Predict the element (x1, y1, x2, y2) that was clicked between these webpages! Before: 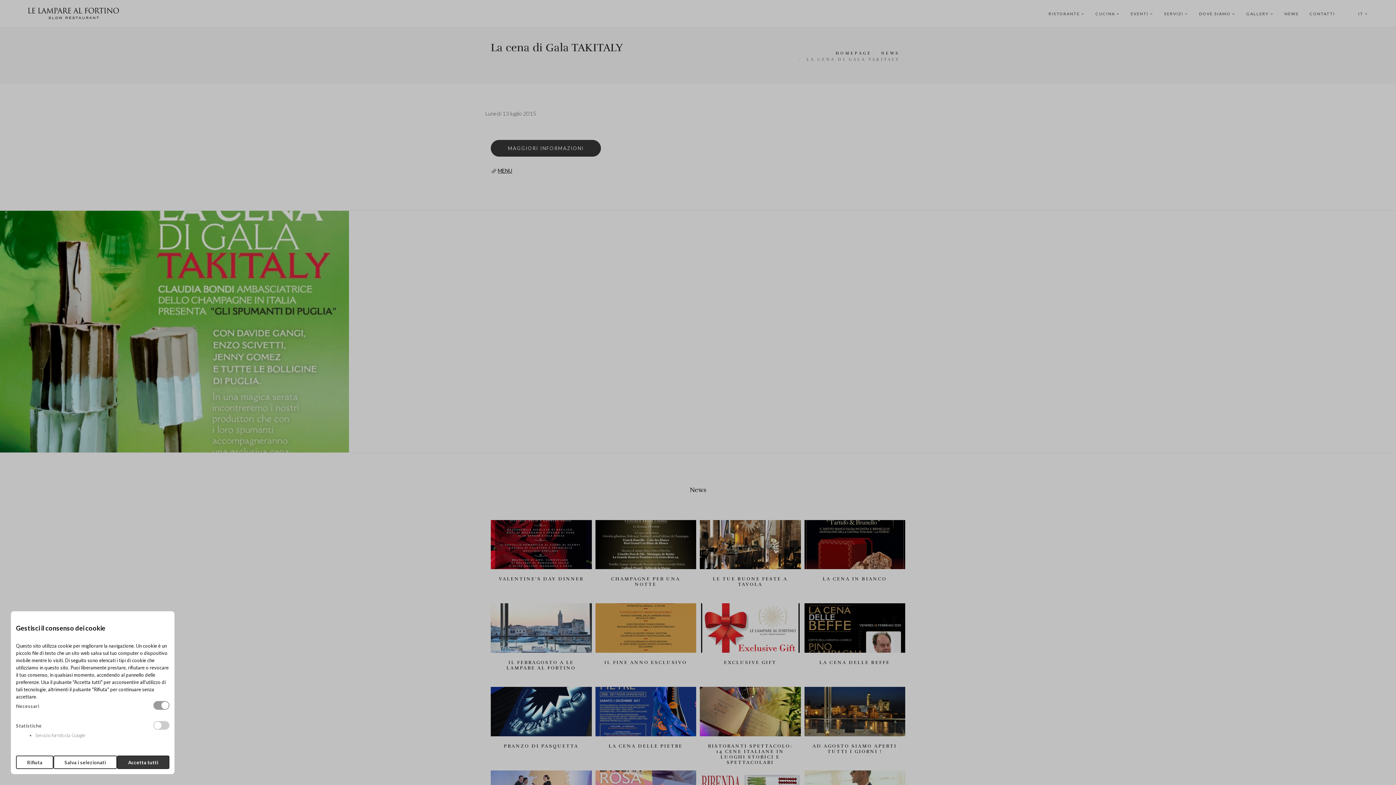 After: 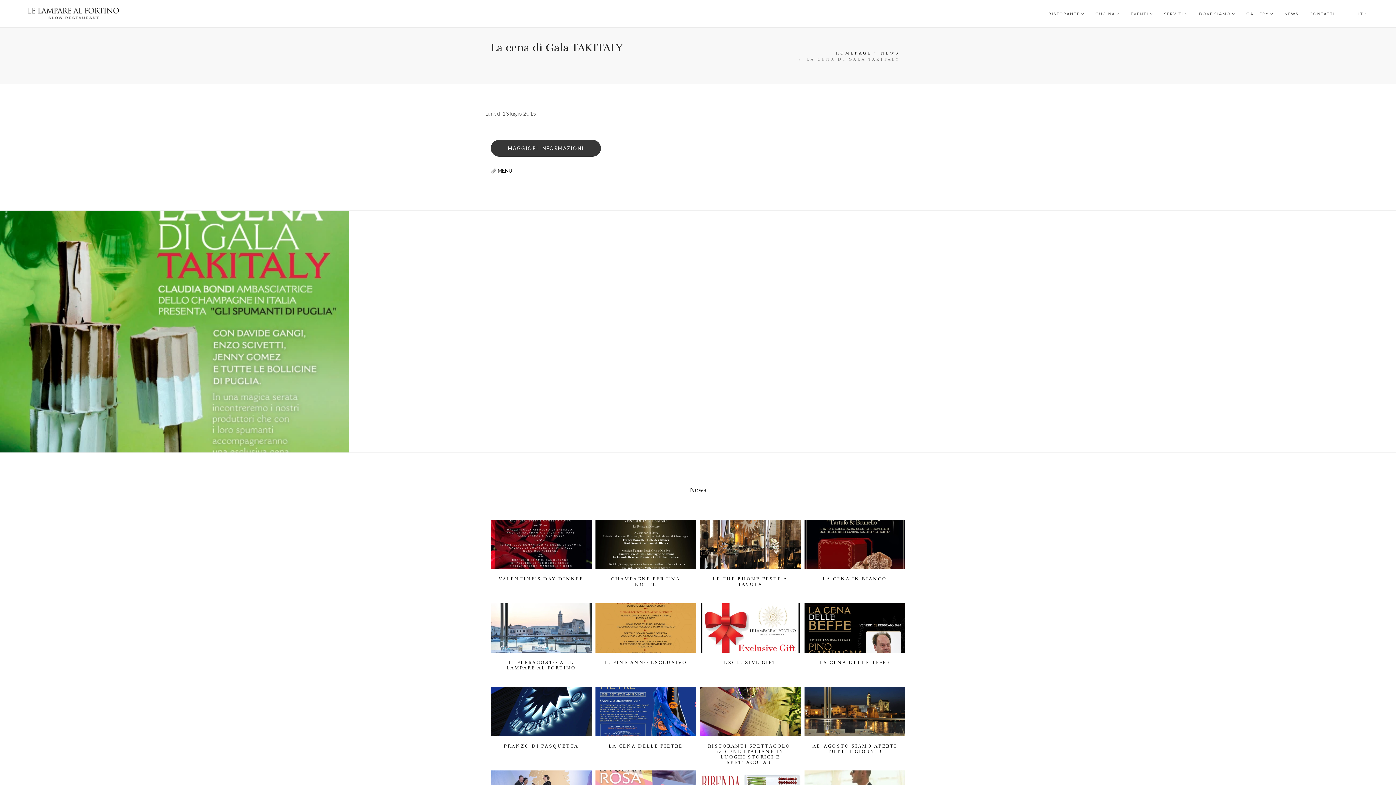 Action: bbox: (16, 756, 53, 769) label: Rifiuta